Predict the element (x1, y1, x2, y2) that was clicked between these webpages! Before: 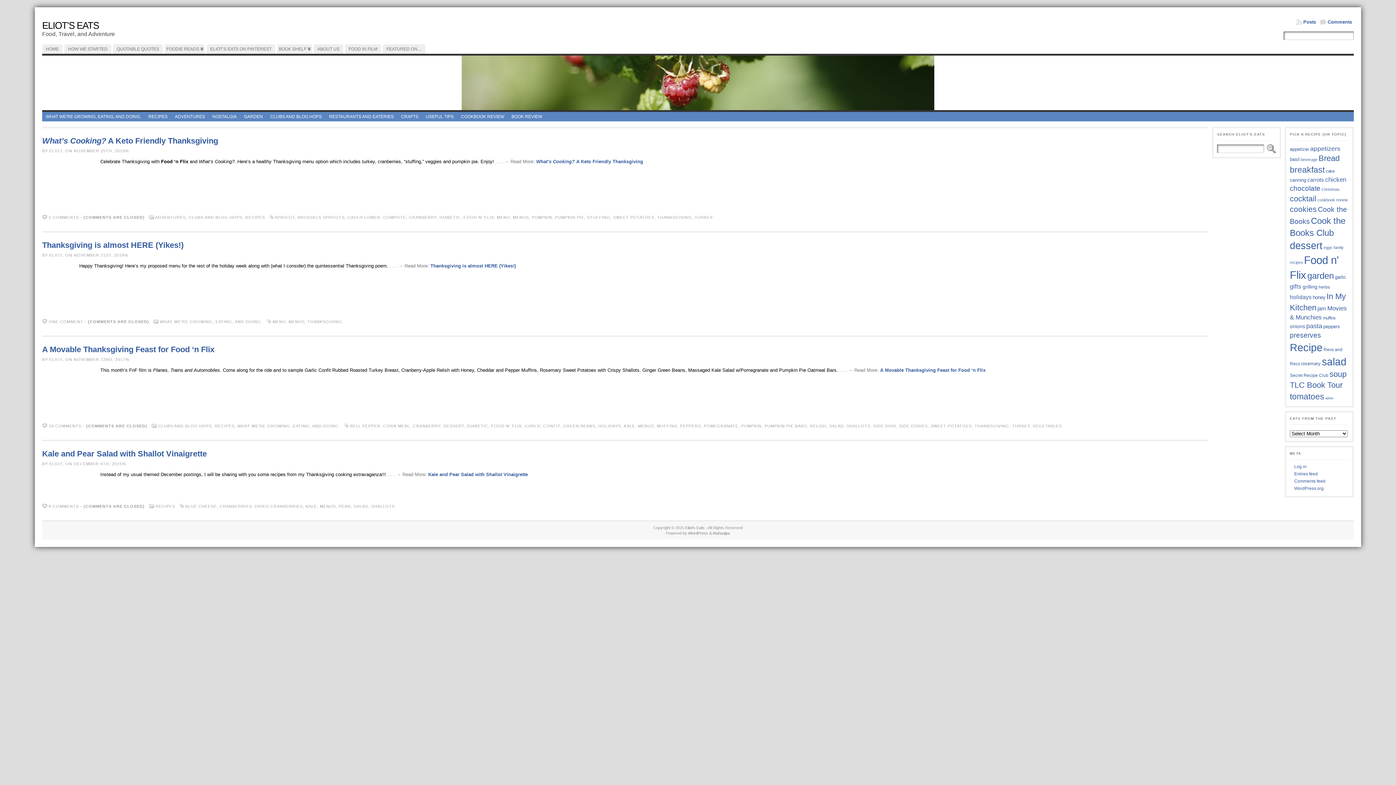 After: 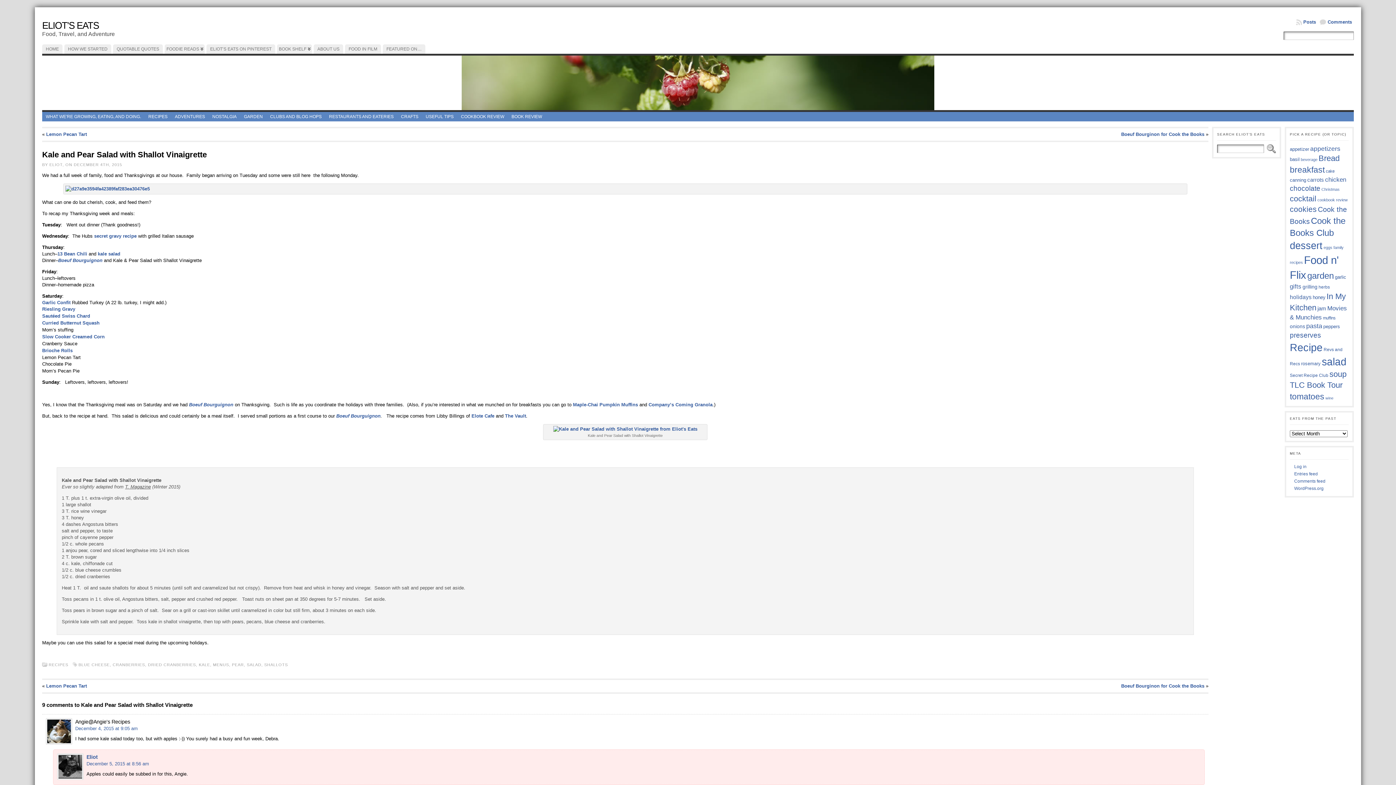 Action: label: Kale and Pear Salad with Shallot Vinaigrette bbox: (428, 472, 528, 477)